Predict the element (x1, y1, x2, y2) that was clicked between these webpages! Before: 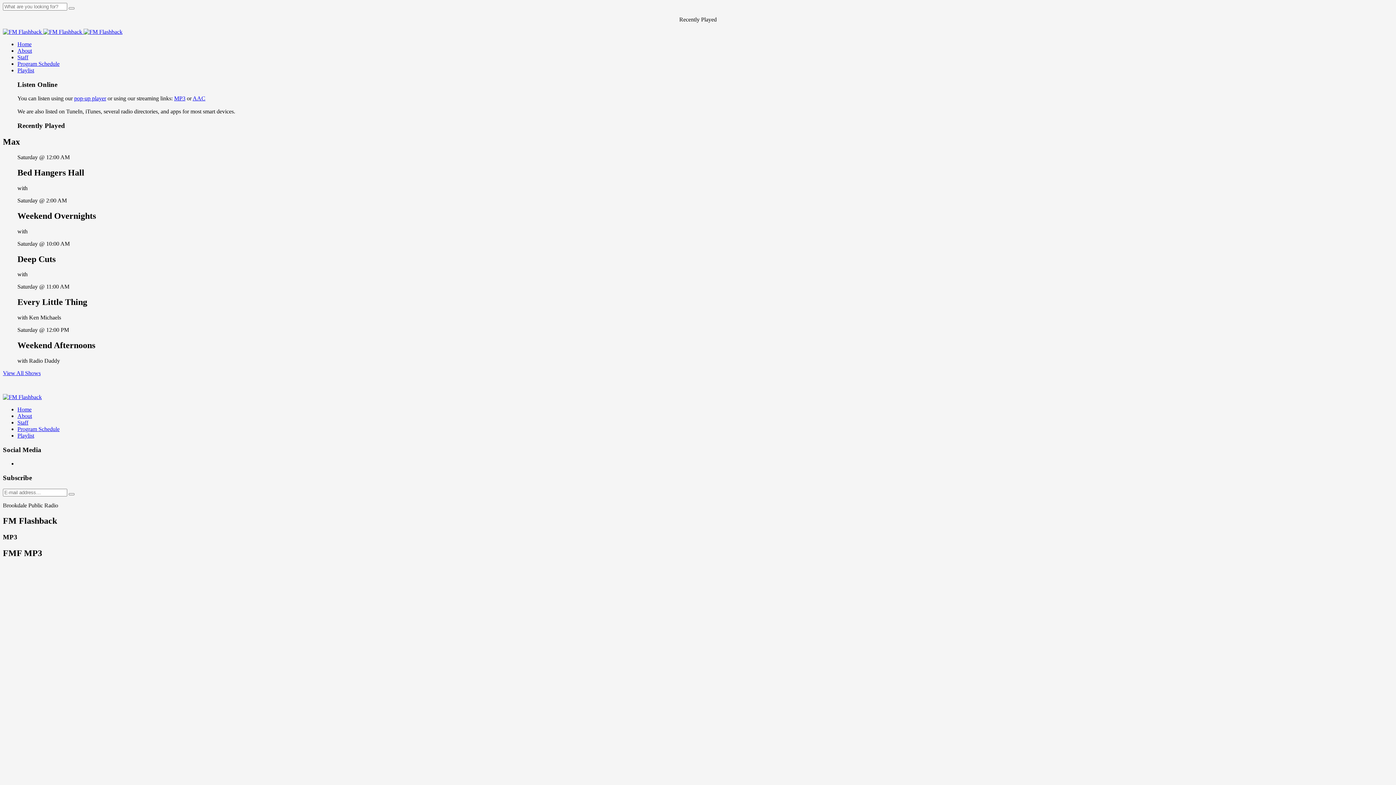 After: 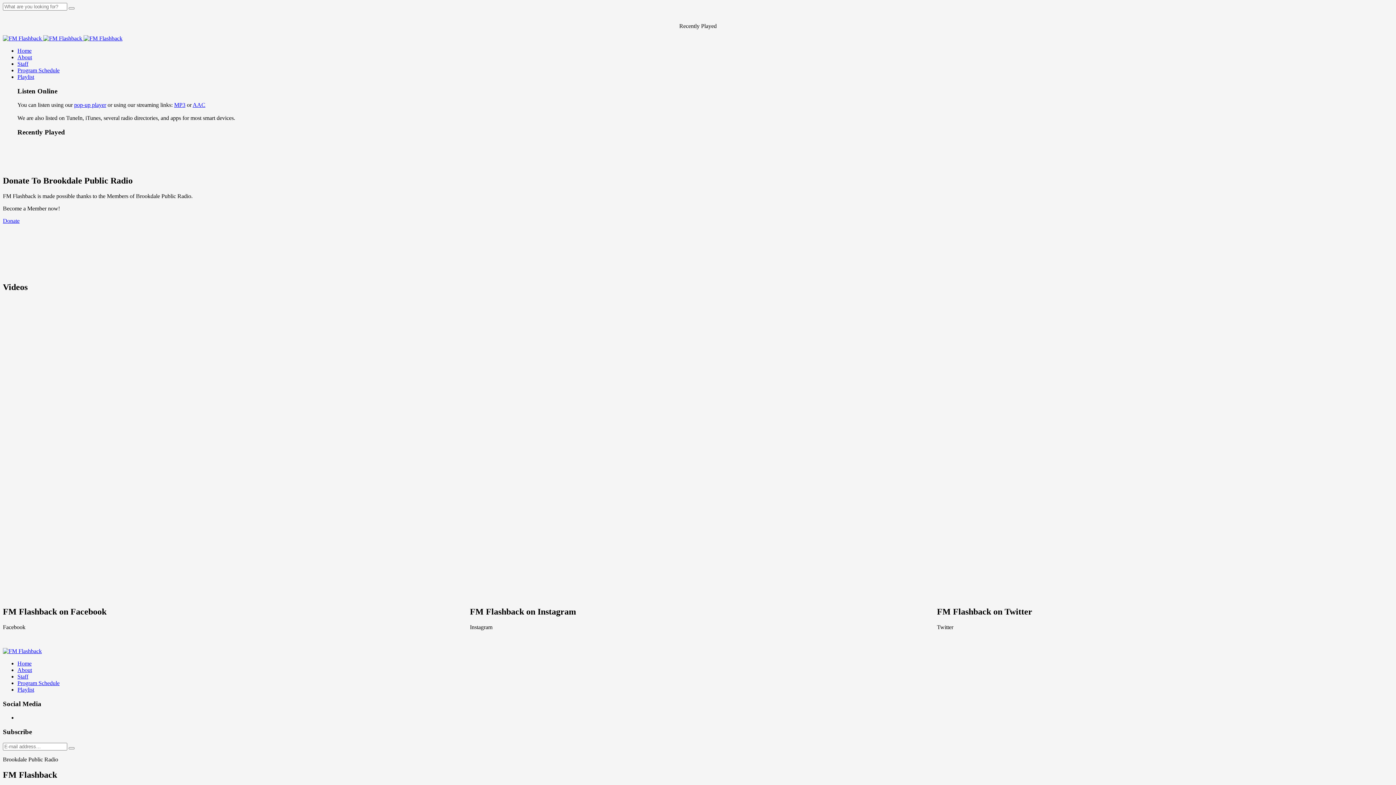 Action: bbox: (43, 28, 83, 34) label:  